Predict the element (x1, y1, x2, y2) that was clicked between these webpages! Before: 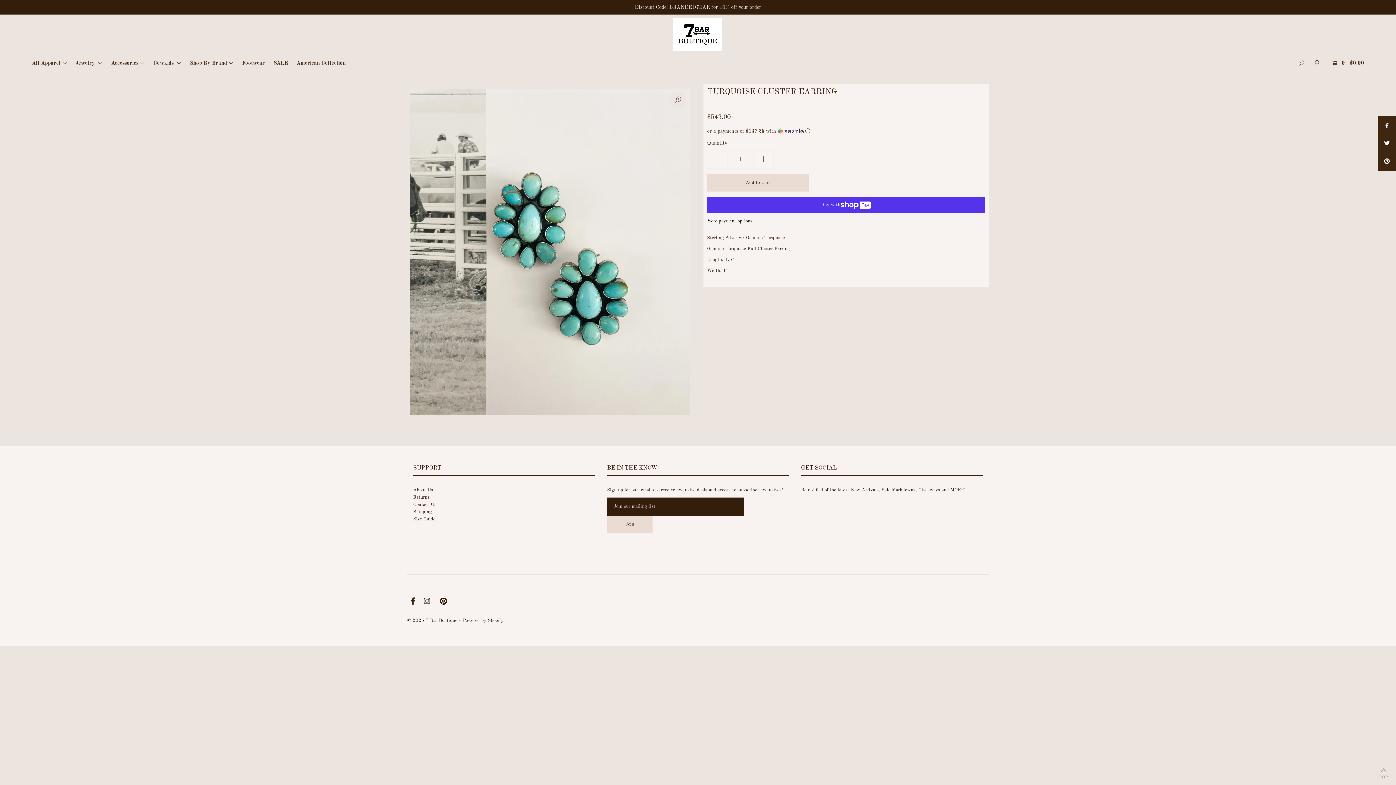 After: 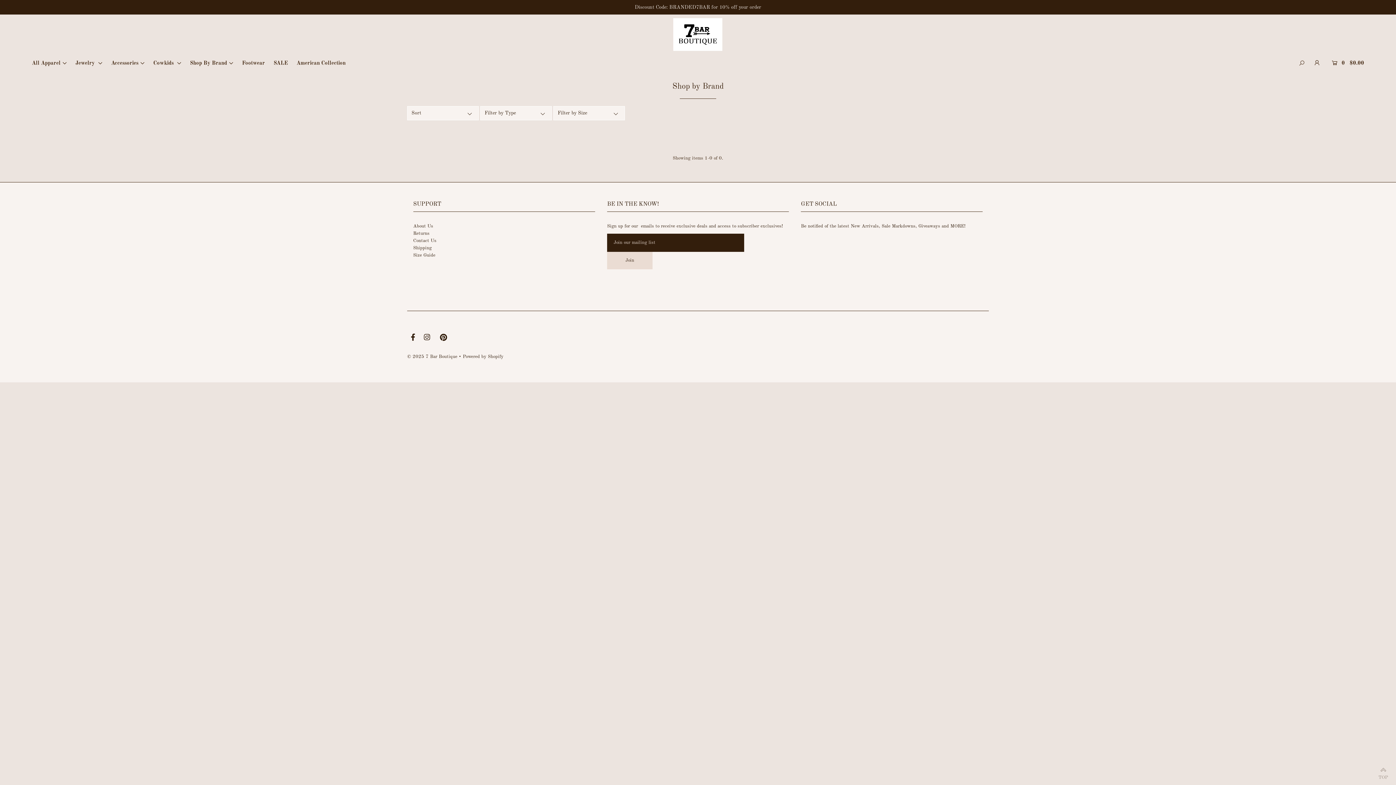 Action: bbox: (186, 60, 236, 66) label: Shop By Brand